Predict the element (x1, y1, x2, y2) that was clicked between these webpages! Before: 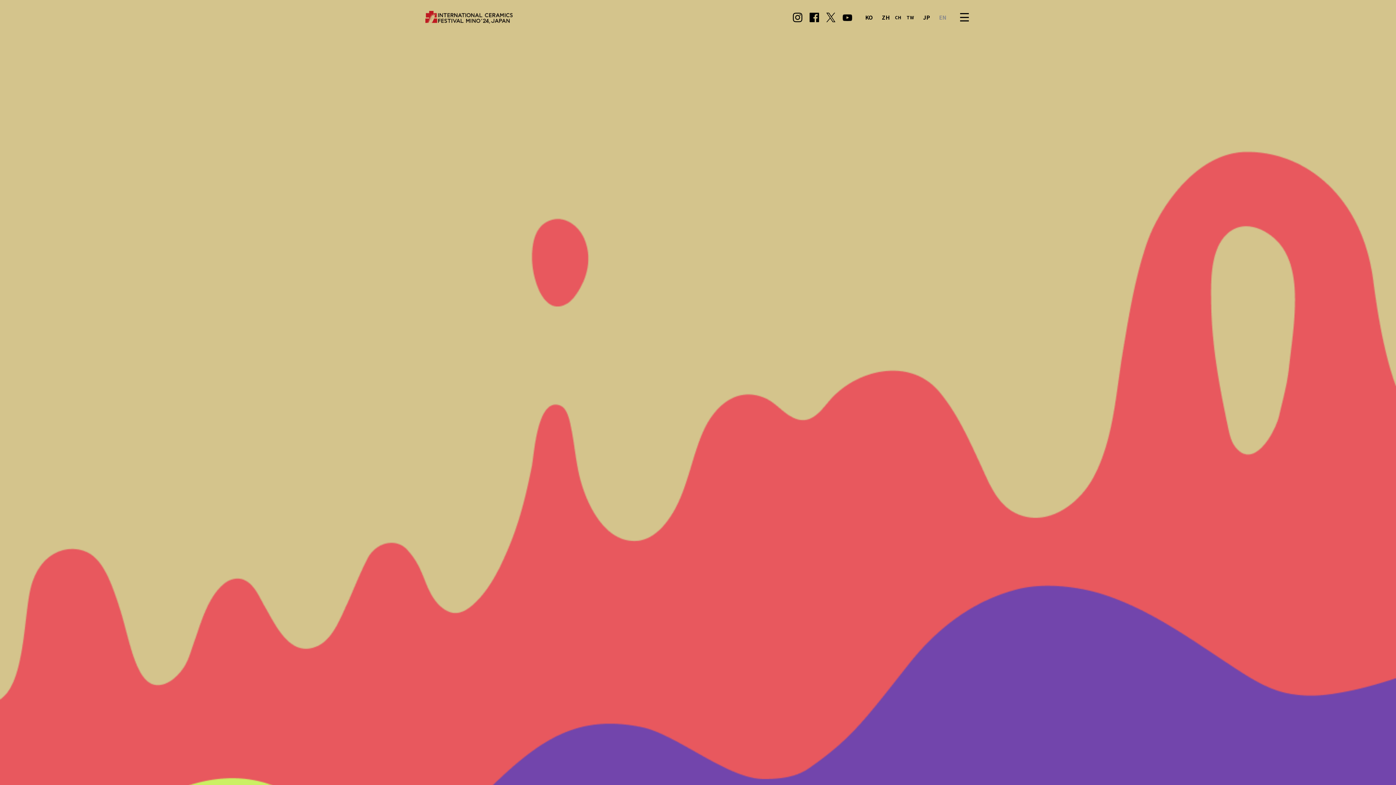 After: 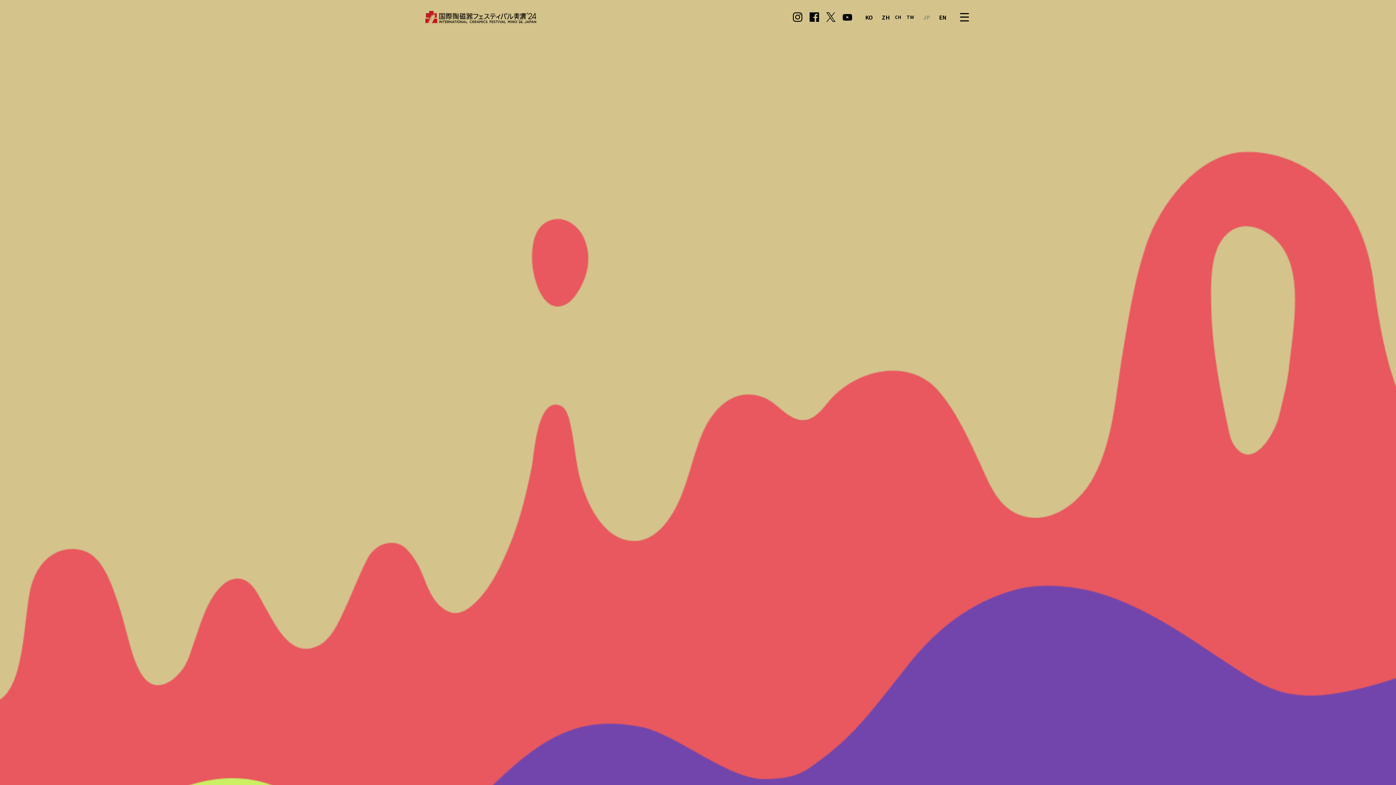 Action: label: JP bbox: (921, 11, 932, 22)